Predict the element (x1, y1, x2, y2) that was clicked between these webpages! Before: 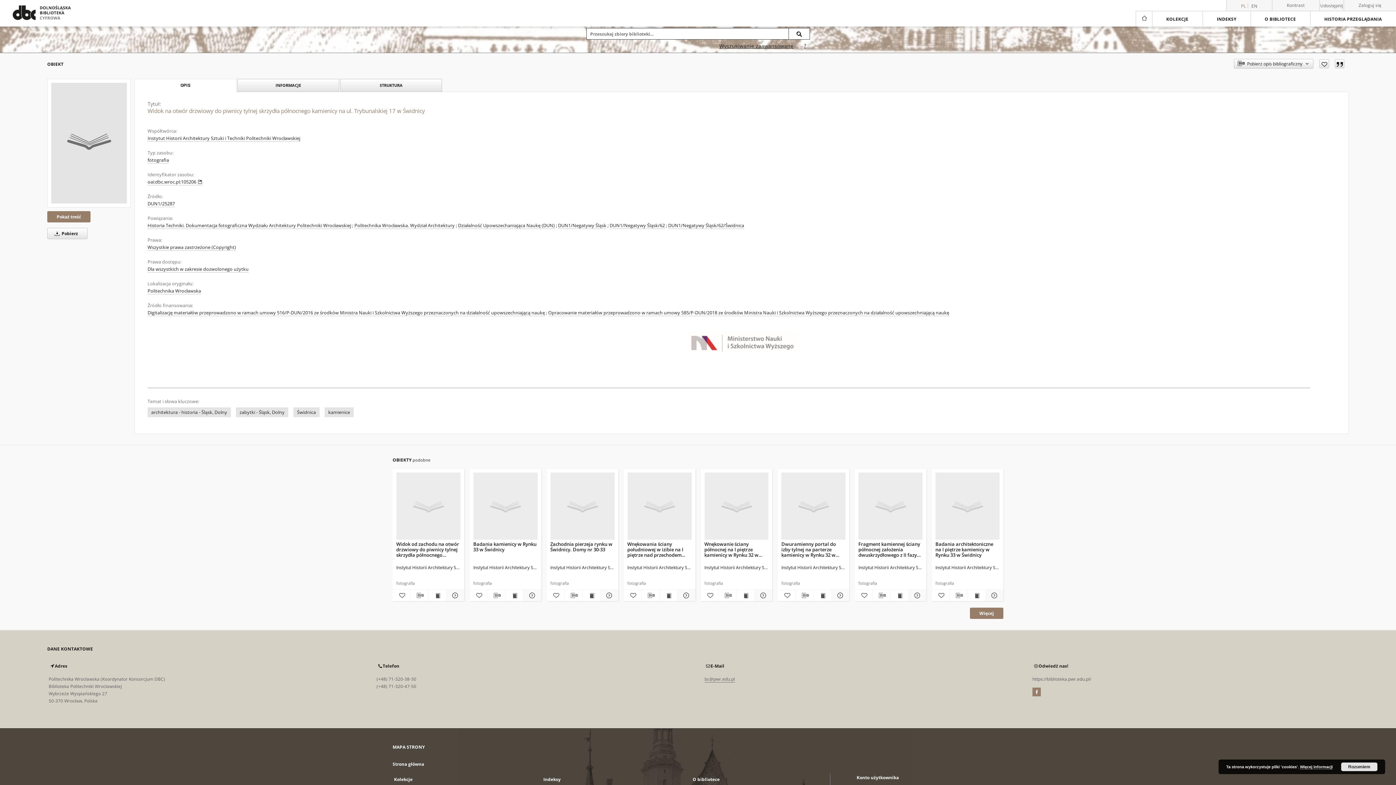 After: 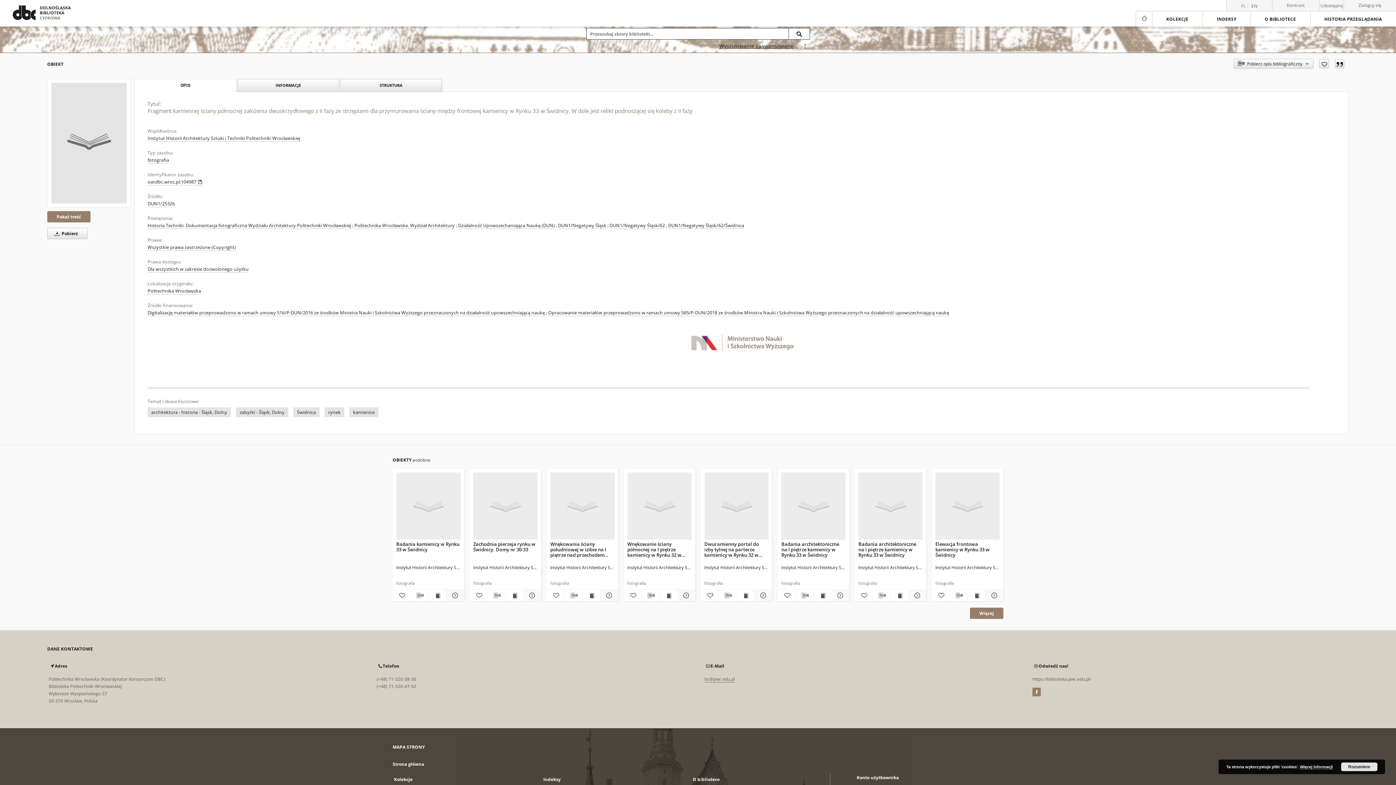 Action: label: Fragment kamiennej ściany północnej założenia dwuskrzydłowego z II fazy ze strzępiami dla przymurowania ściany między frontowej kamienicy w Rynku 33 w Świdnicy. W dole jest relikt podnoszącej się koleby z II fazy bbox: (859, 473, 922, 540)